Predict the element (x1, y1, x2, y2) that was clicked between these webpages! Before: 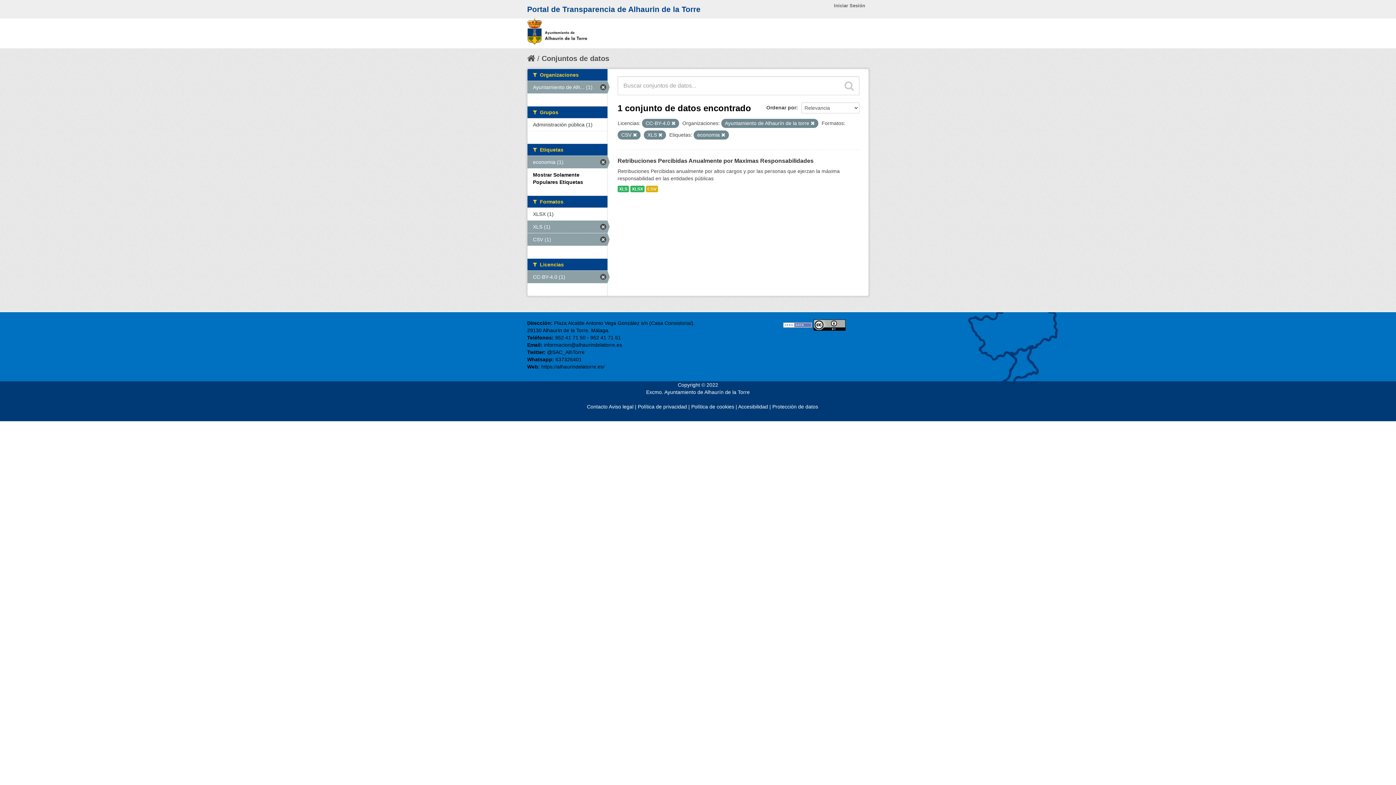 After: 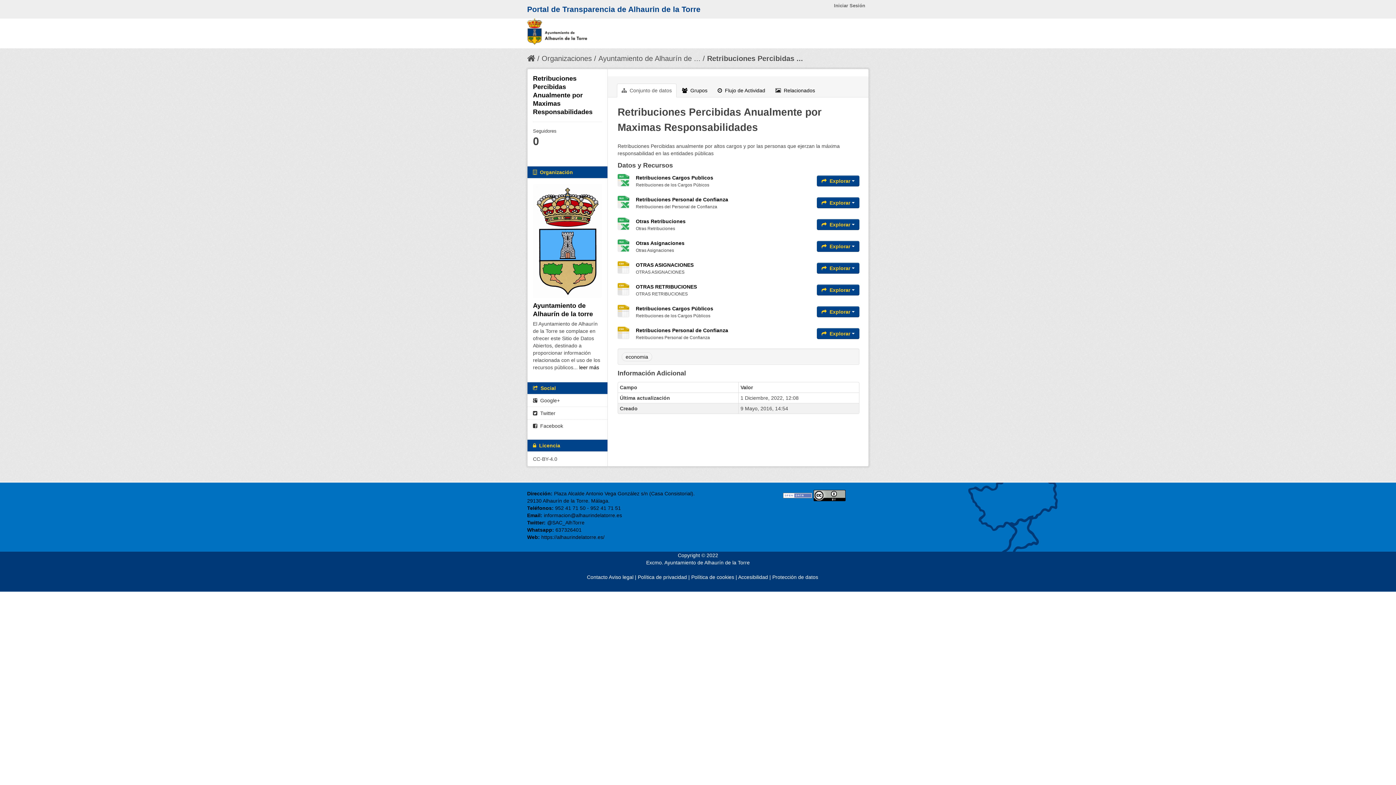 Action: label: XLSX bbox: (630, 185, 644, 192)